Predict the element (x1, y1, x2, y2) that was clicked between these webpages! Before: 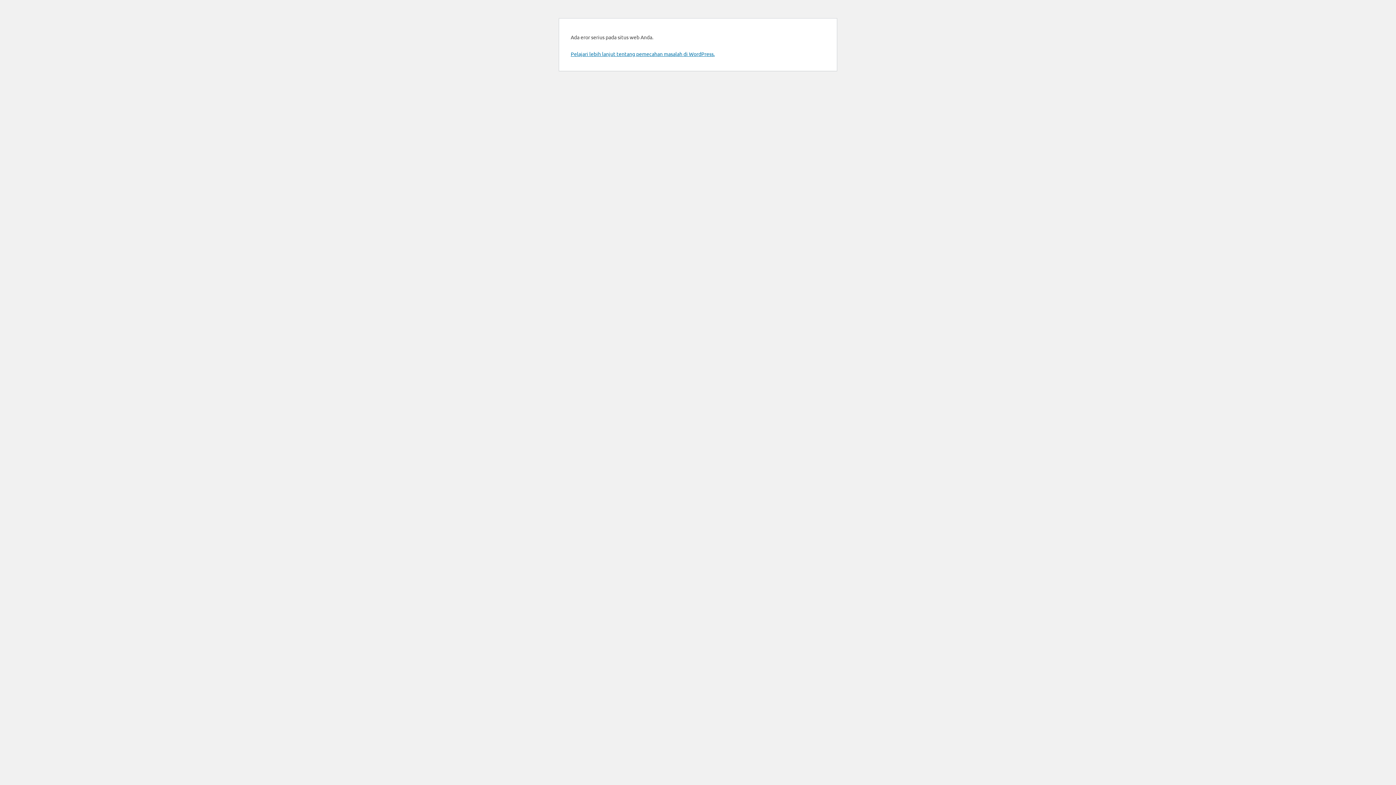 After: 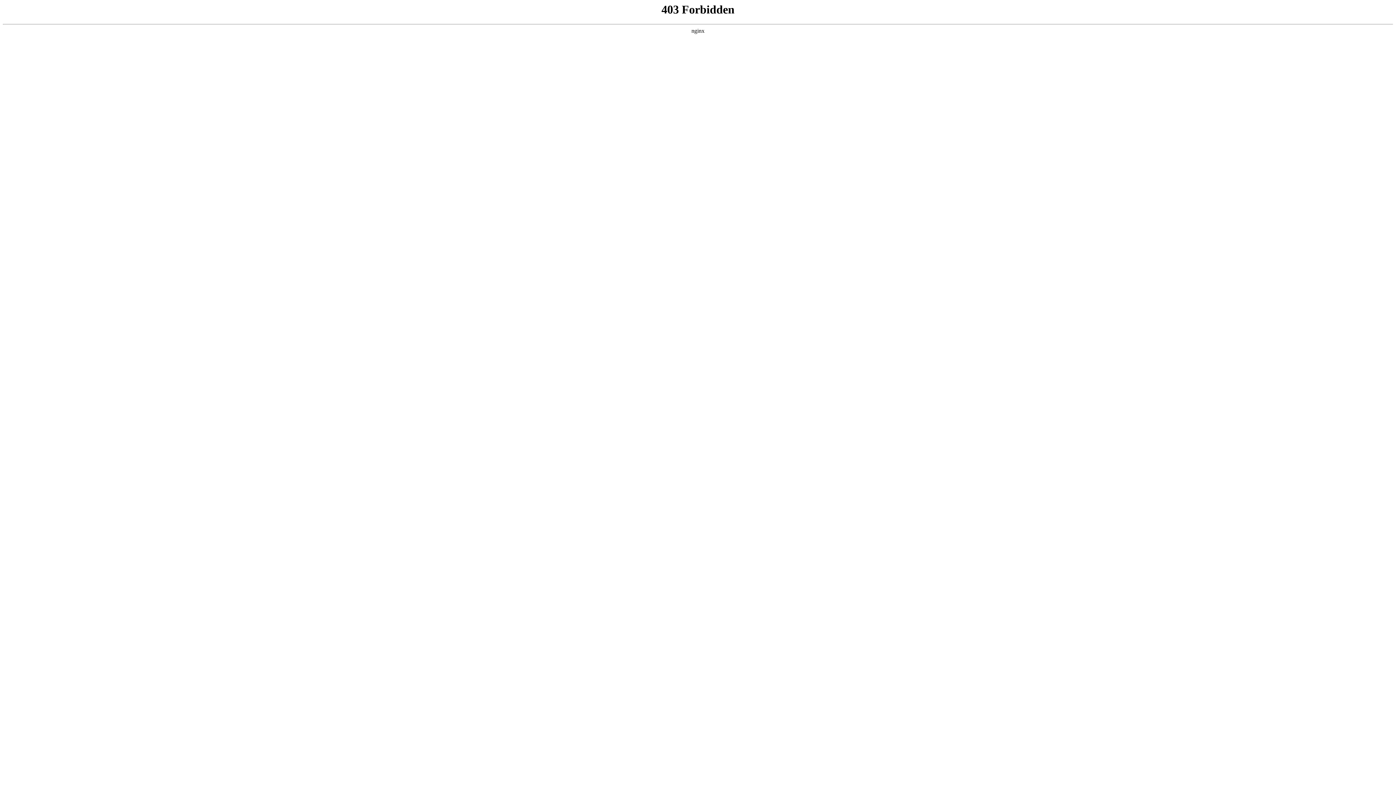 Action: label: Pelajari lebih lanjut tentang pemecahan masalah di WordPress. bbox: (570, 50, 714, 57)